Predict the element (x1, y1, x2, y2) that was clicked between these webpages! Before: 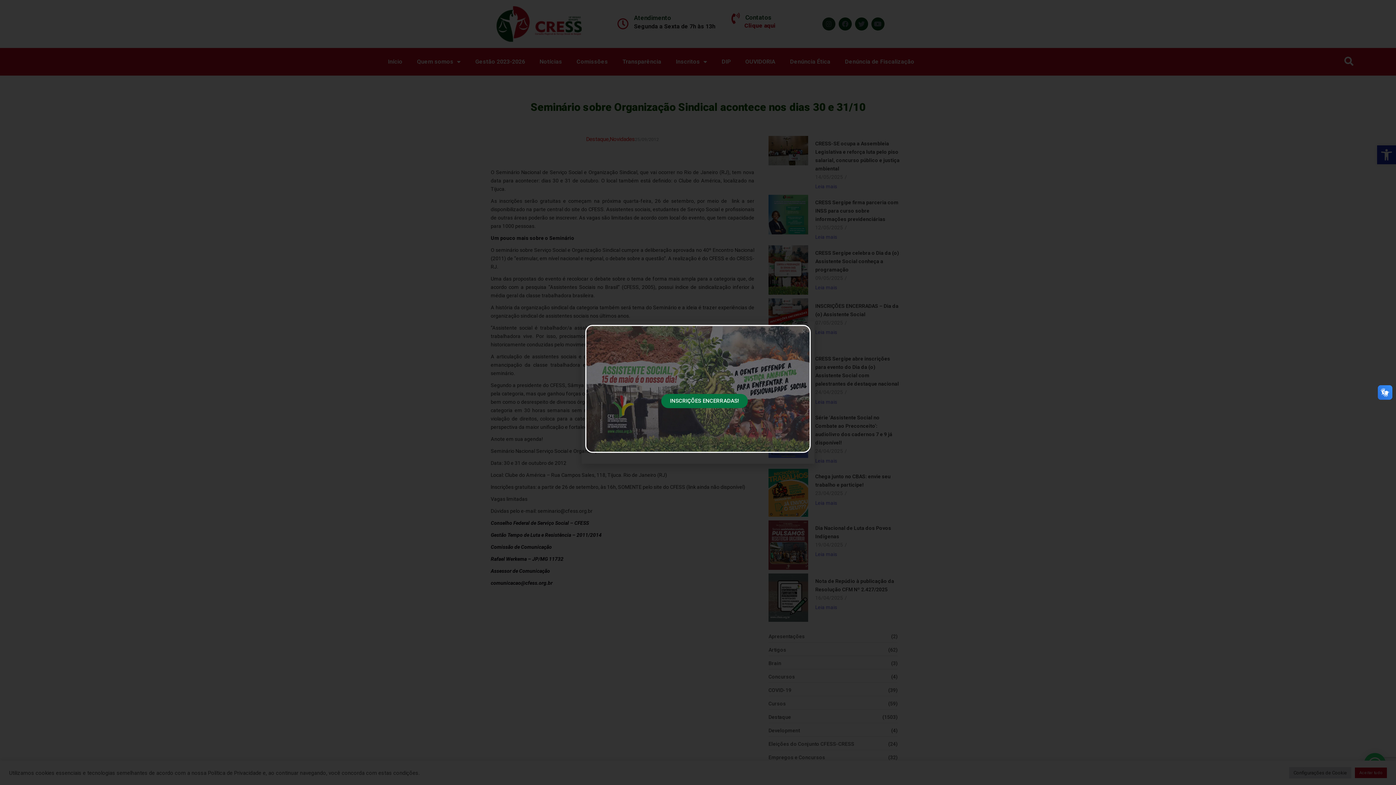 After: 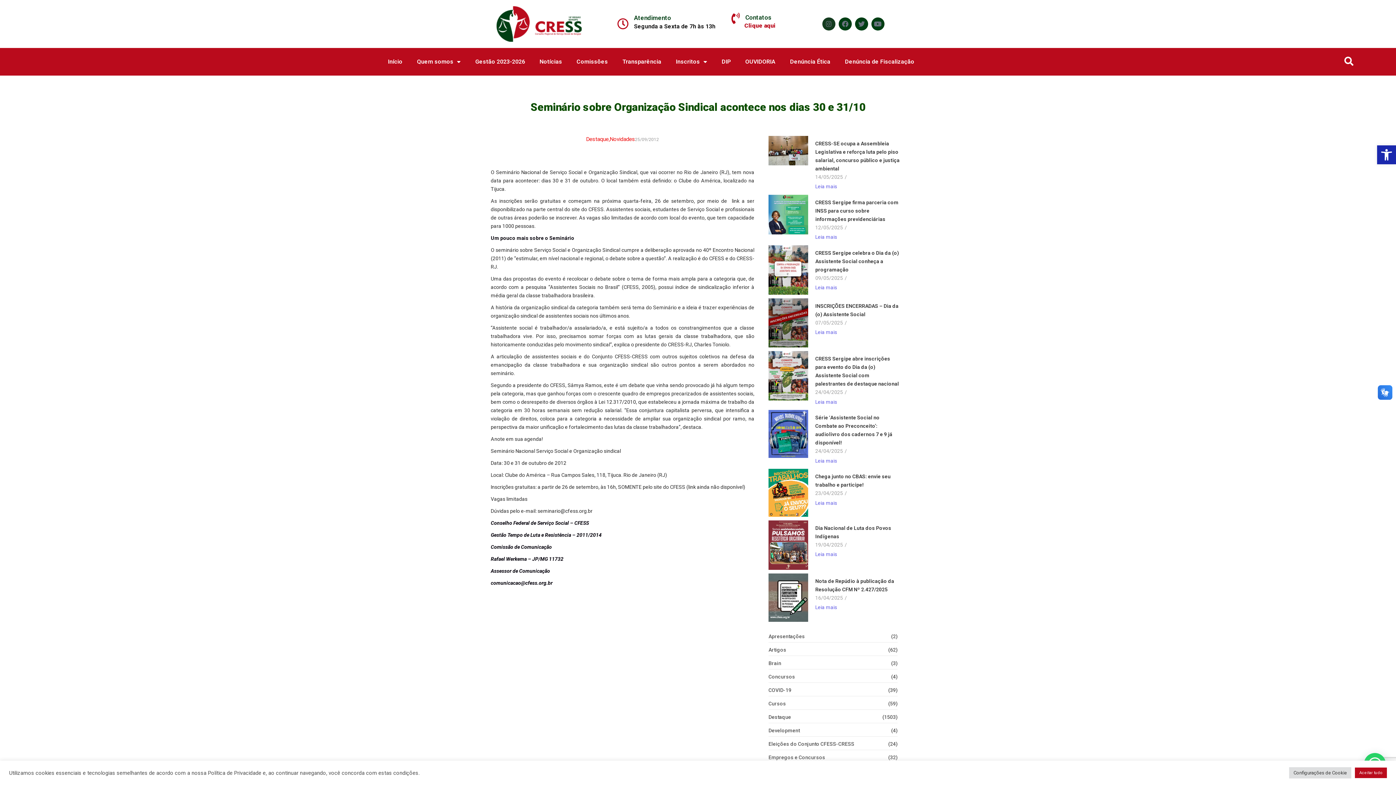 Action: label: Close bbox: (800, 328, 807, 334)